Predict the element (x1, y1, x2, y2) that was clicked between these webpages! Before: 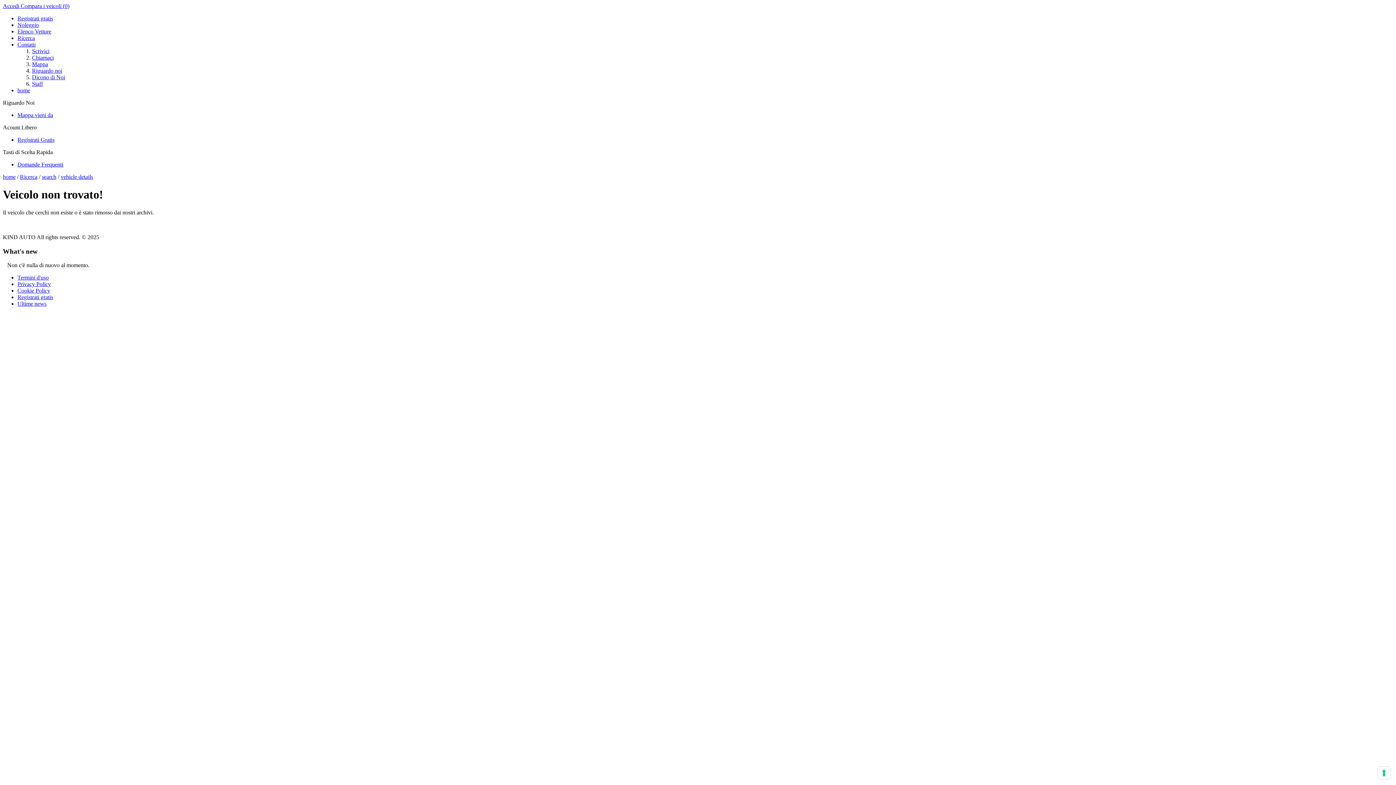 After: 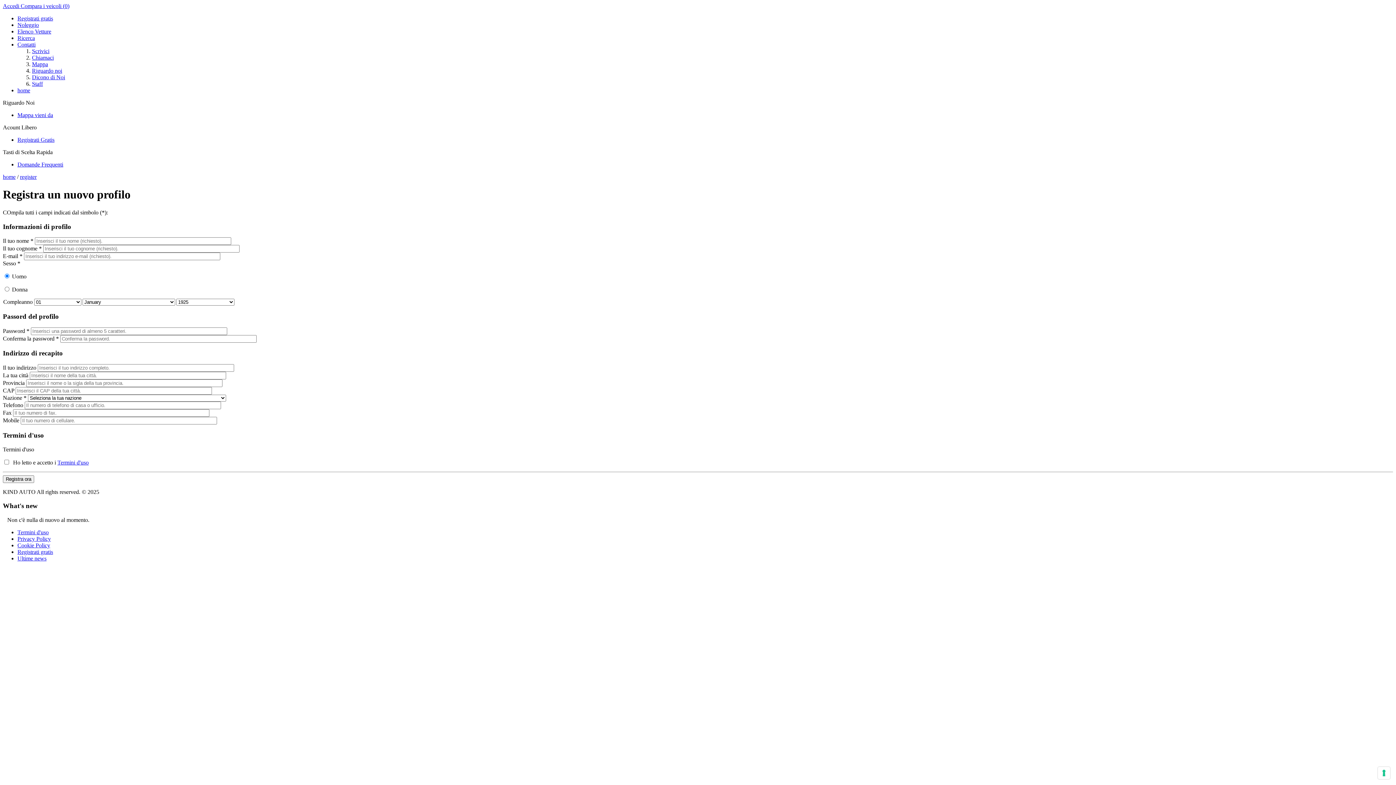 Action: bbox: (17, 294, 53, 300) label: Registrati gratis